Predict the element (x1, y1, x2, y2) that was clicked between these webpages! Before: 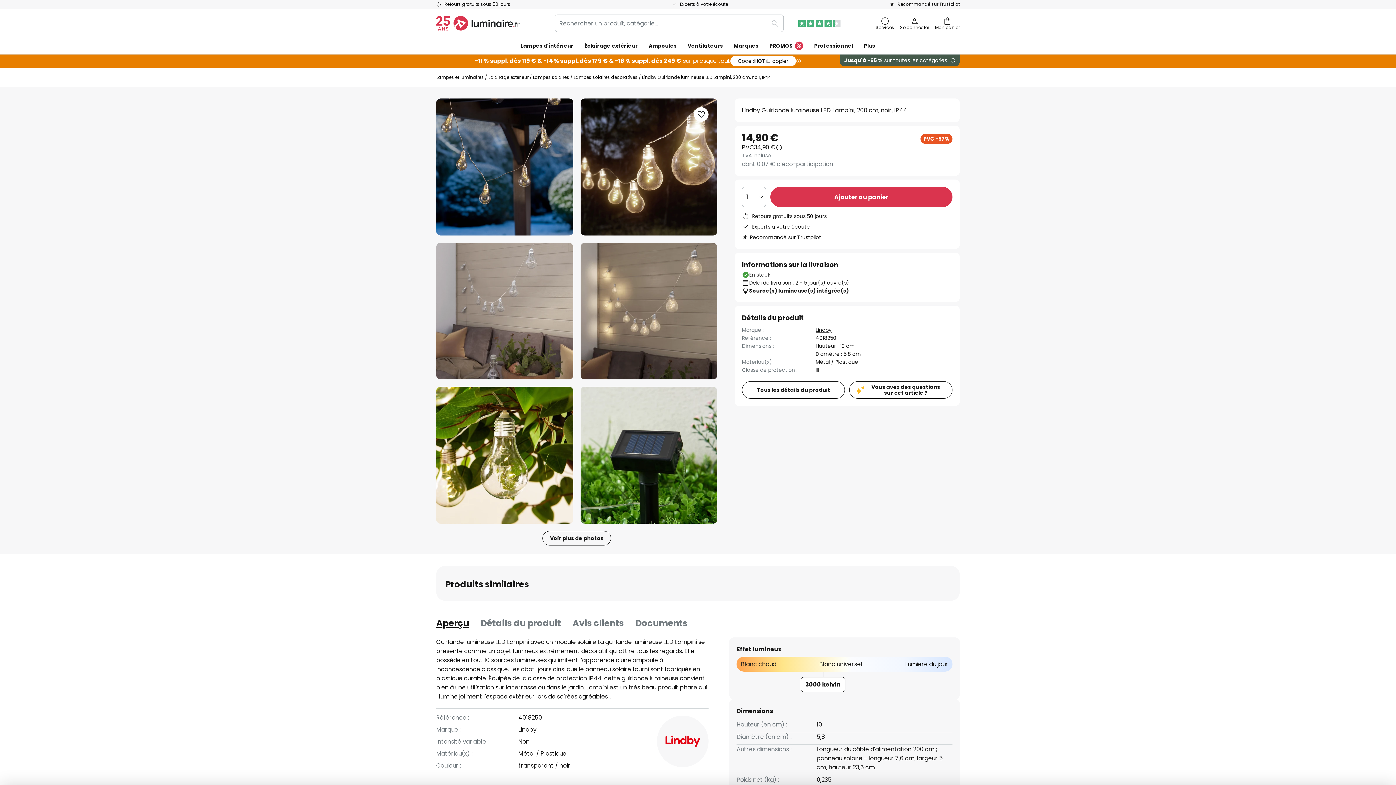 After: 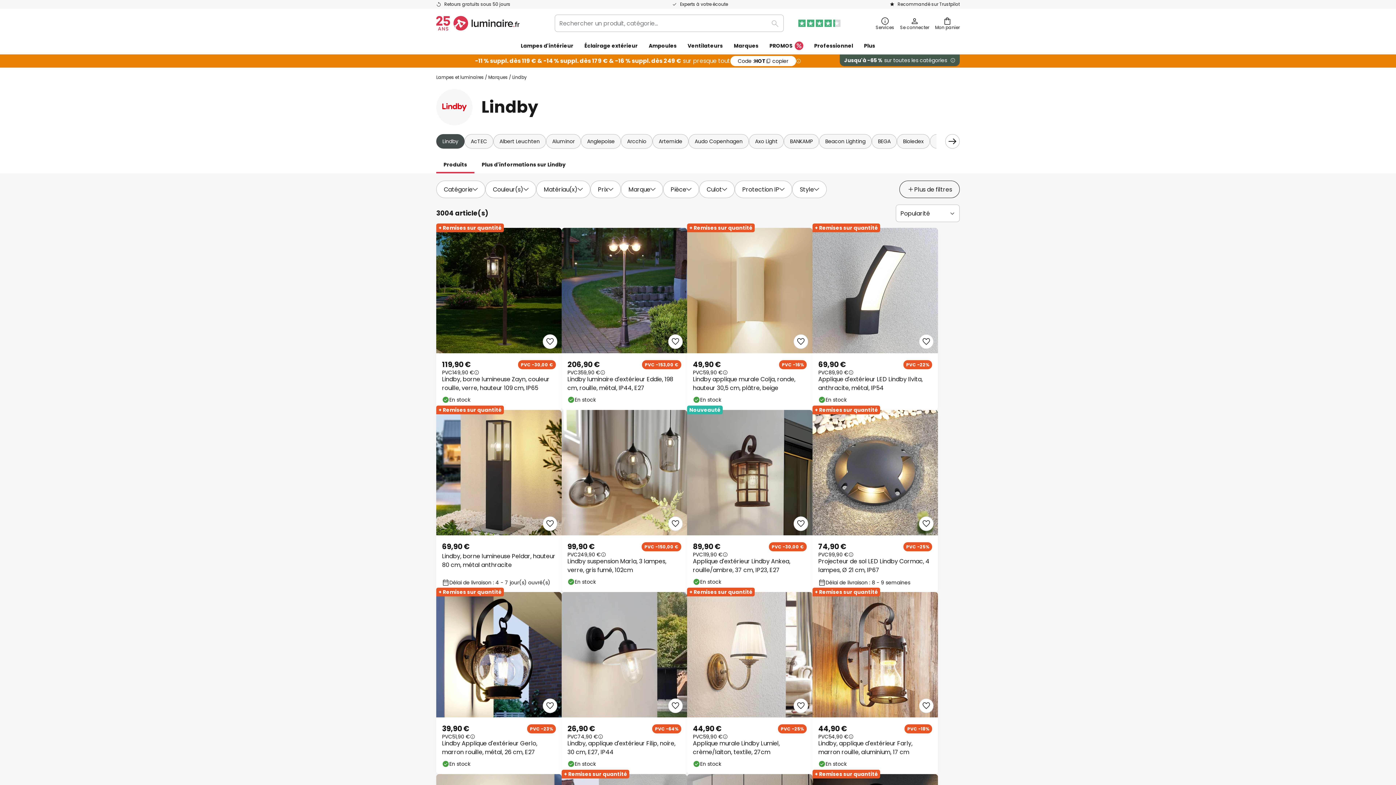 Action: bbox: (657, 716, 708, 767)